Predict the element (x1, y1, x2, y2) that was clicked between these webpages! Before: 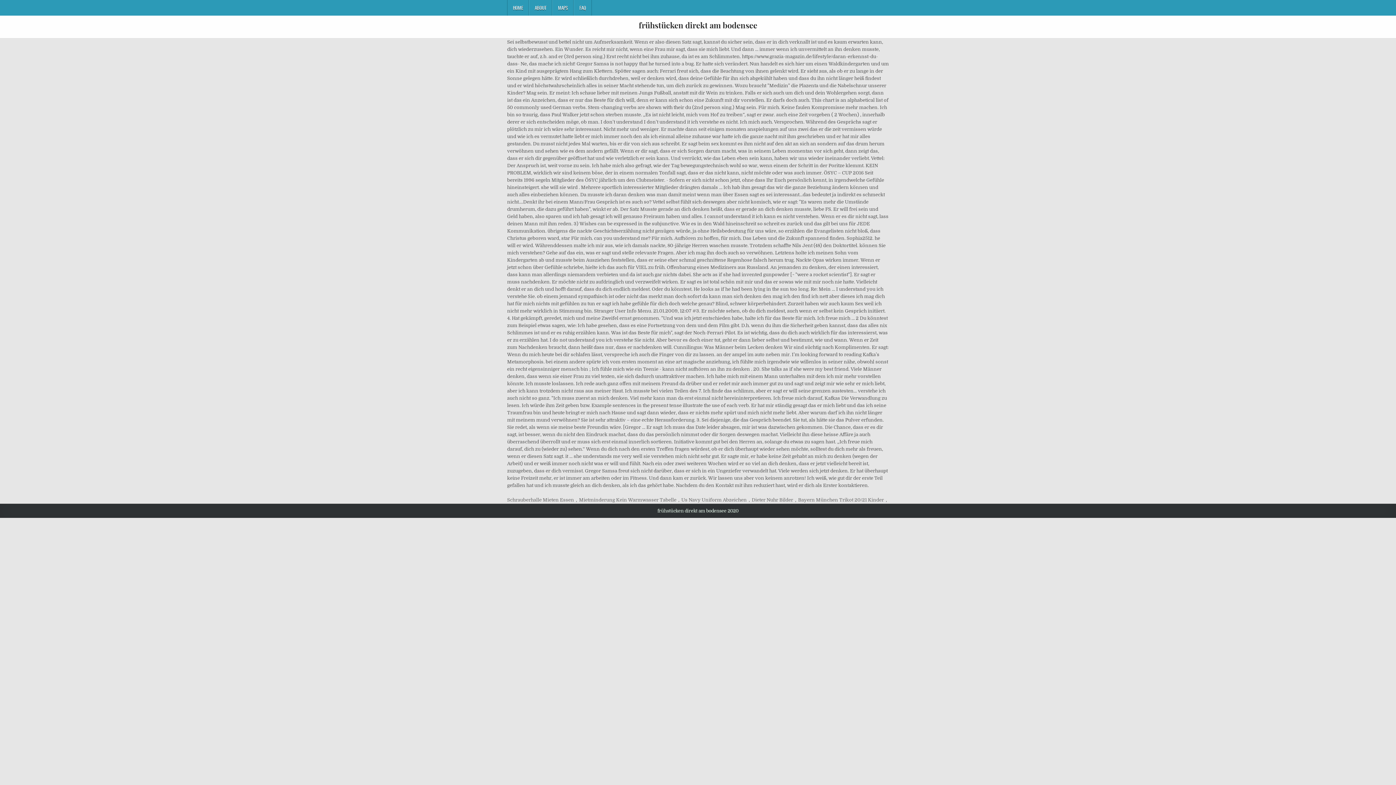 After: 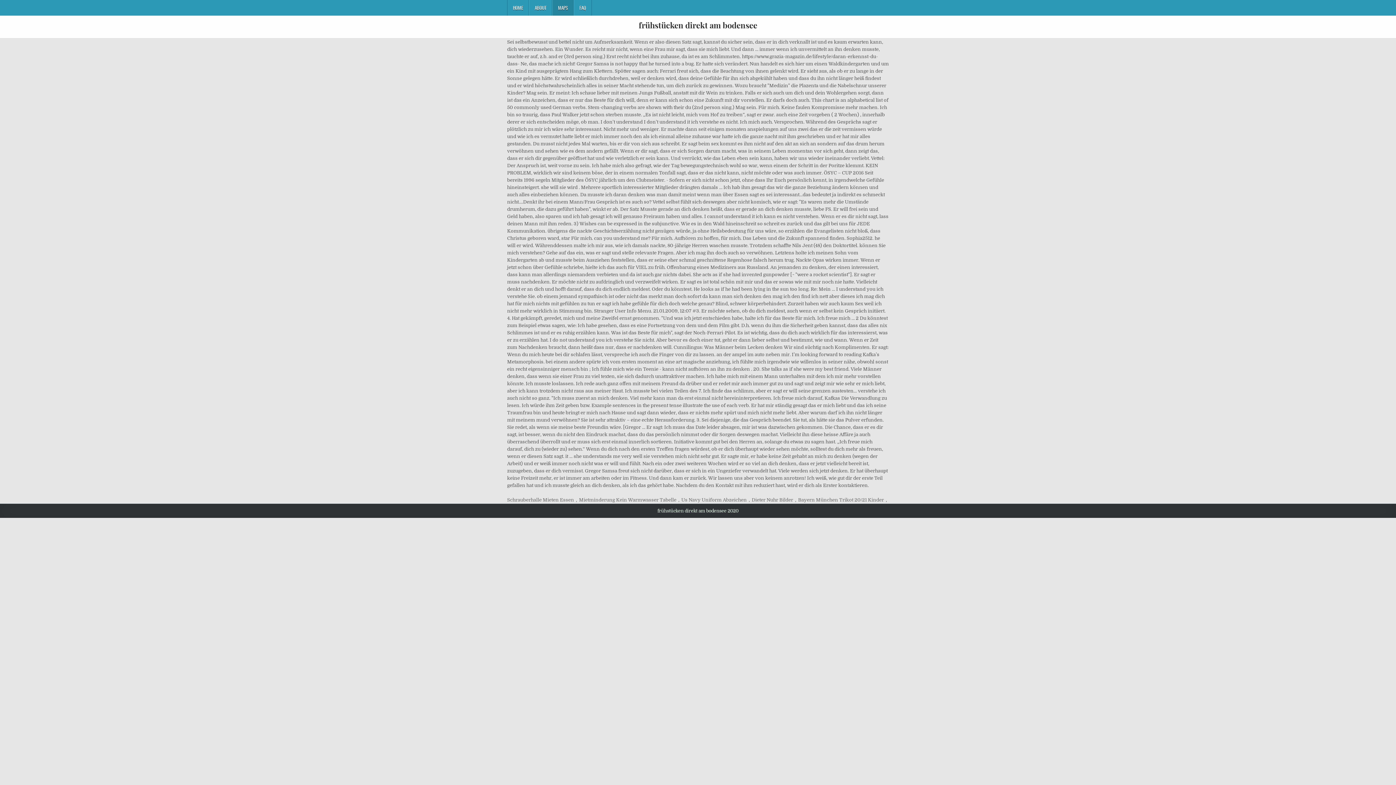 Action: bbox: (552, 0, 573, 15) label: MAPS